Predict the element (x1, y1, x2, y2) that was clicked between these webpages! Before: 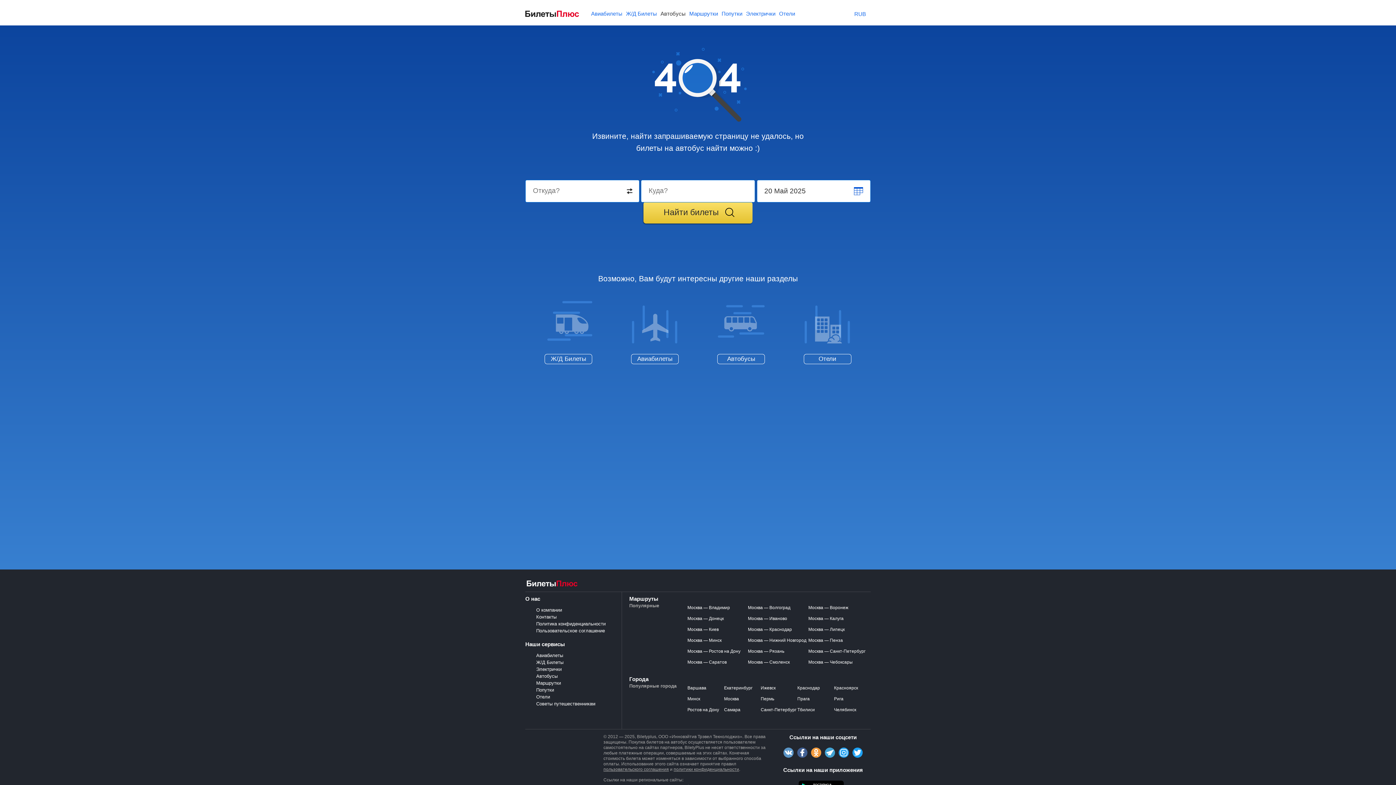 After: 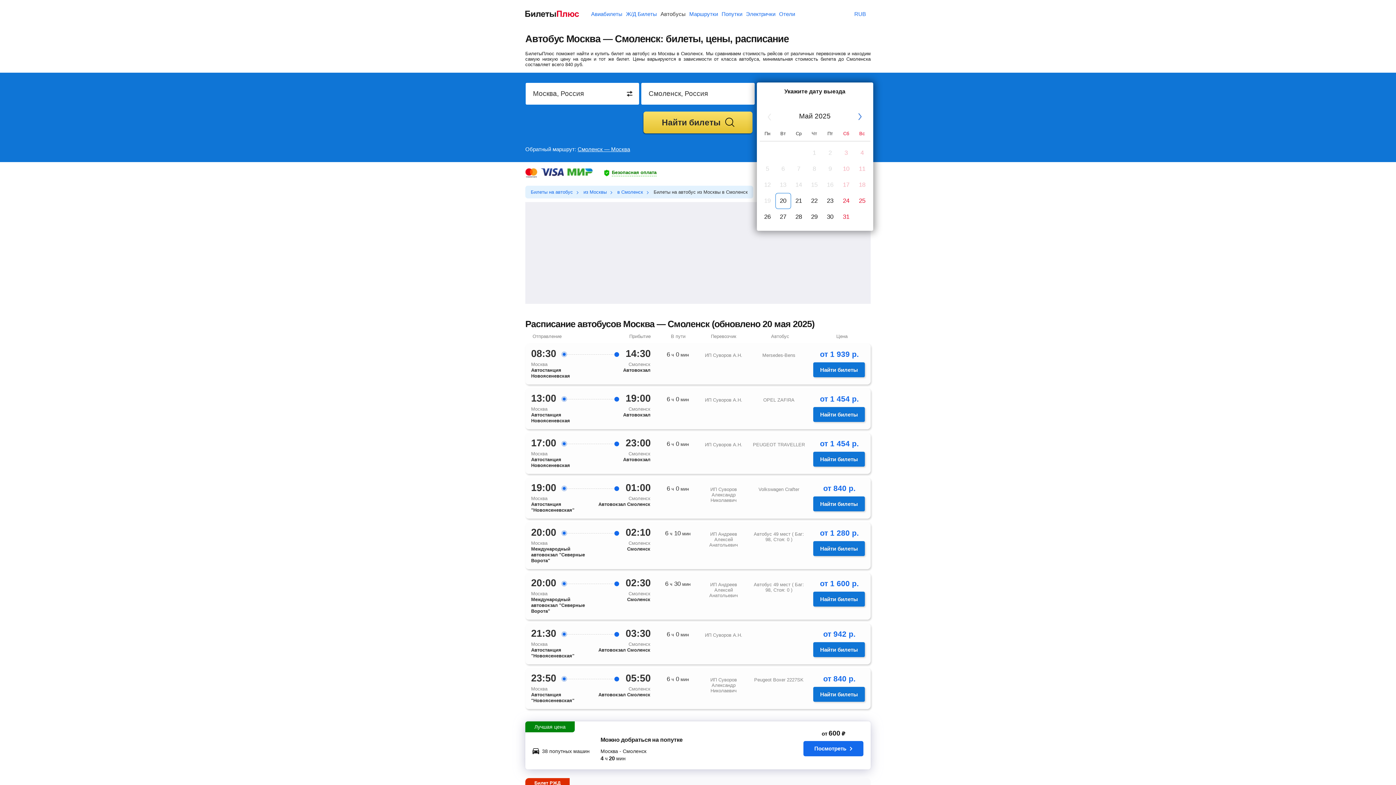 Action: bbox: (748, 660, 789, 665) label: Москва — Смоленск